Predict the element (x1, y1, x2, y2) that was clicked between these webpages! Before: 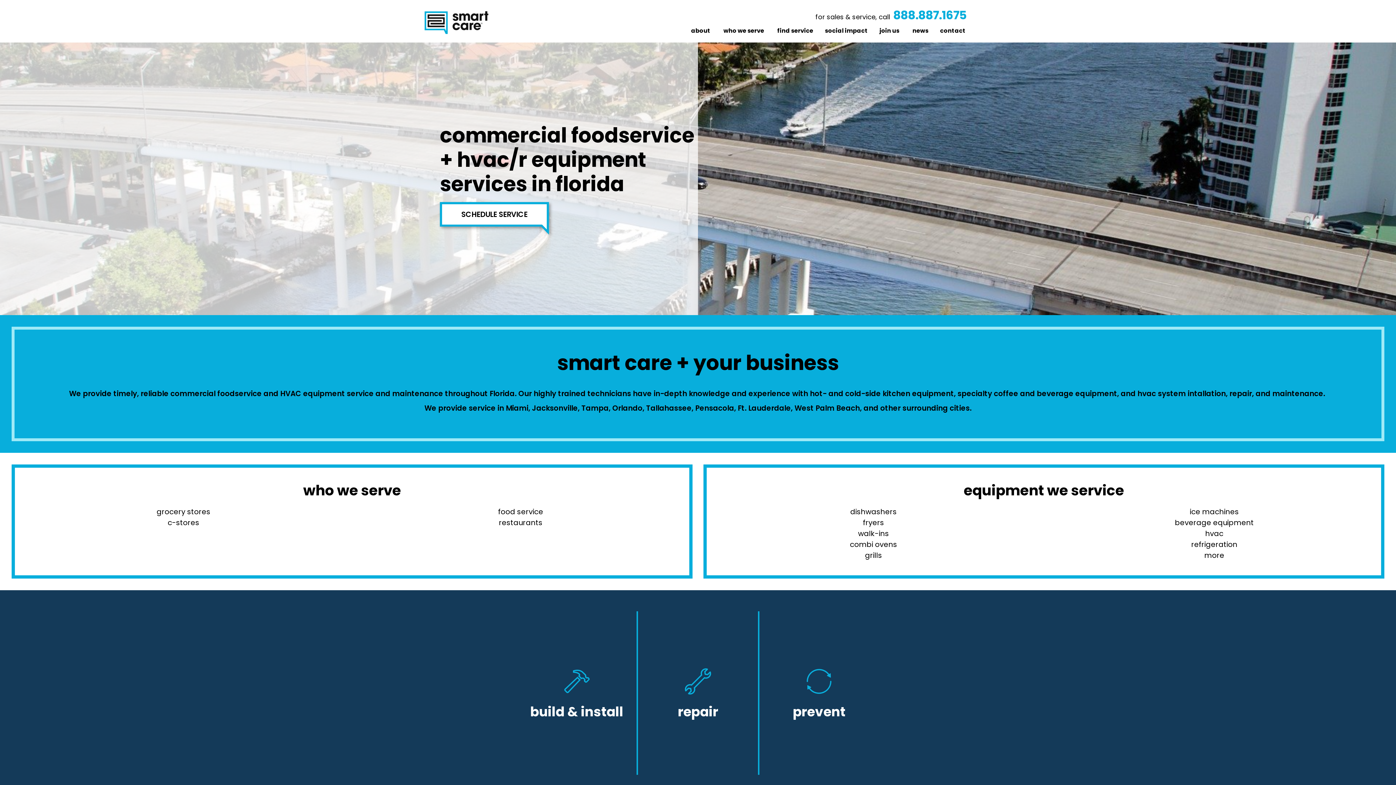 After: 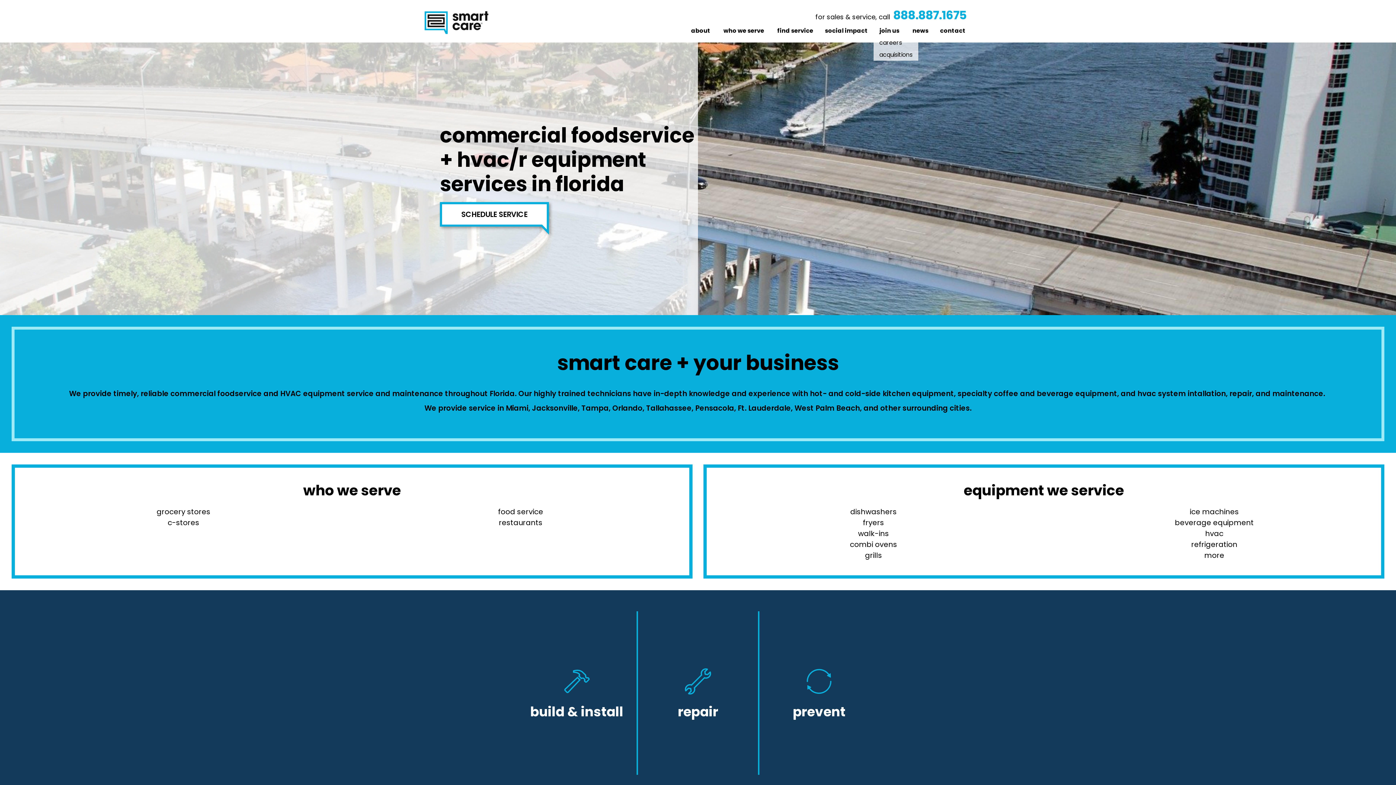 Action: label: join us bbox: (873, 26, 906, 36)